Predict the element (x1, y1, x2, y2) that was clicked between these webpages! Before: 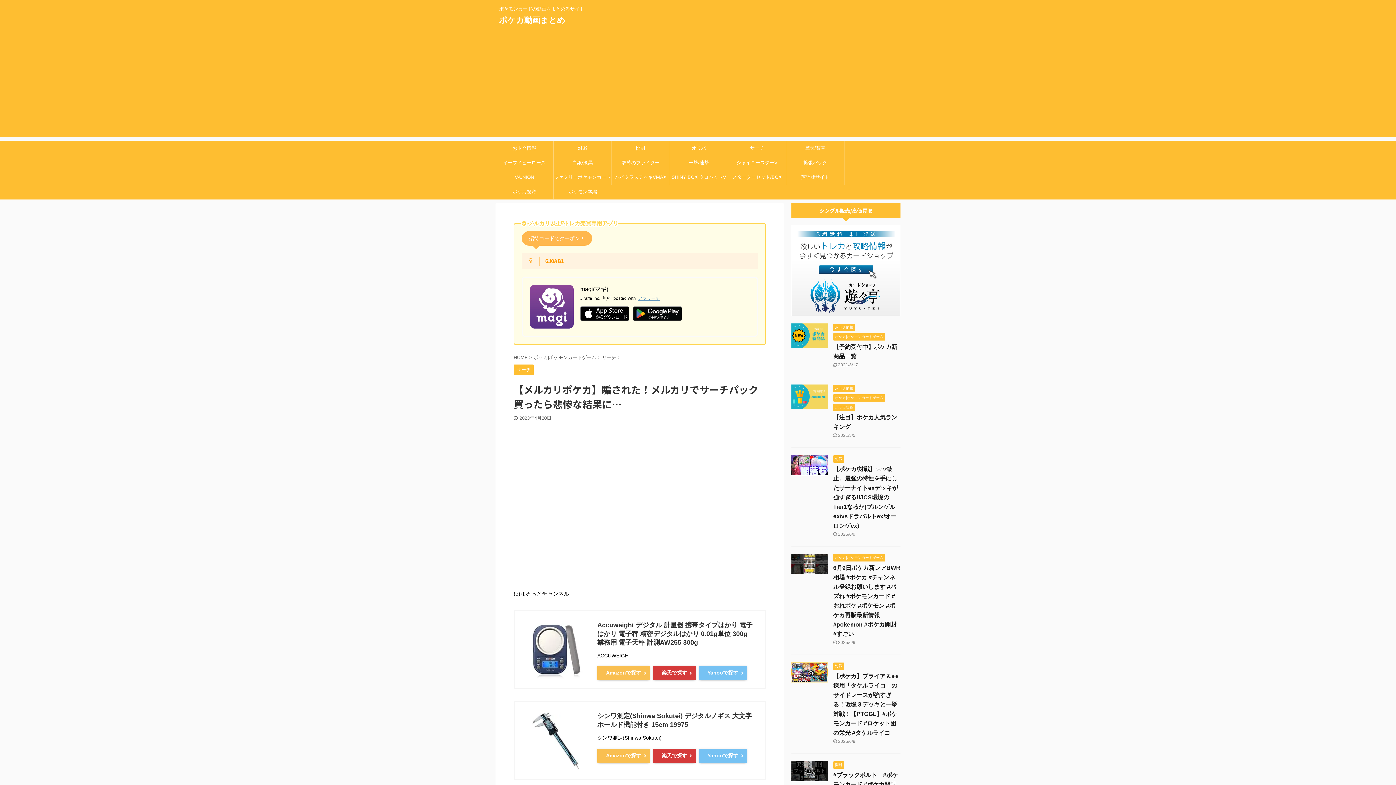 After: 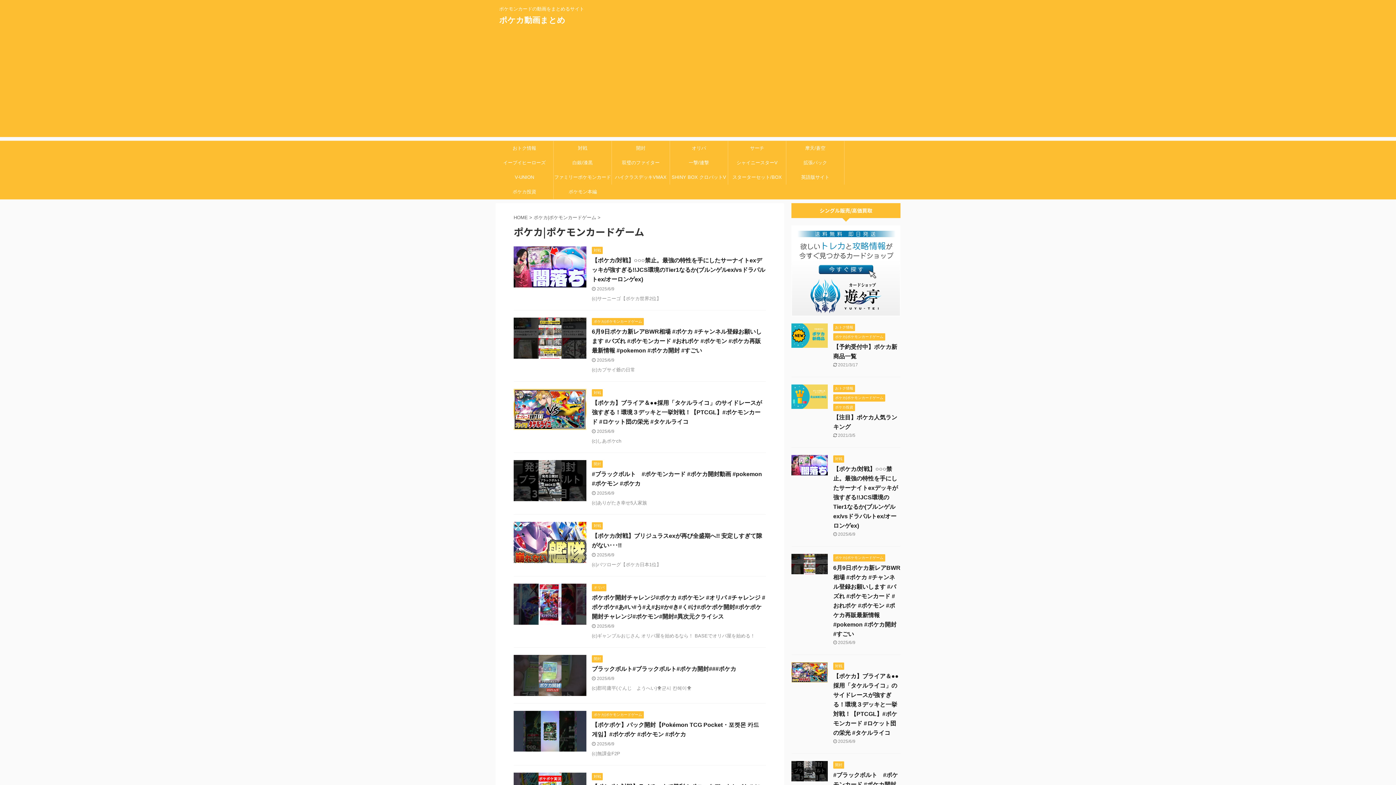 Action: bbox: (533, 354, 597, 360) label: ポケカ|ポケモンカードゲーム 